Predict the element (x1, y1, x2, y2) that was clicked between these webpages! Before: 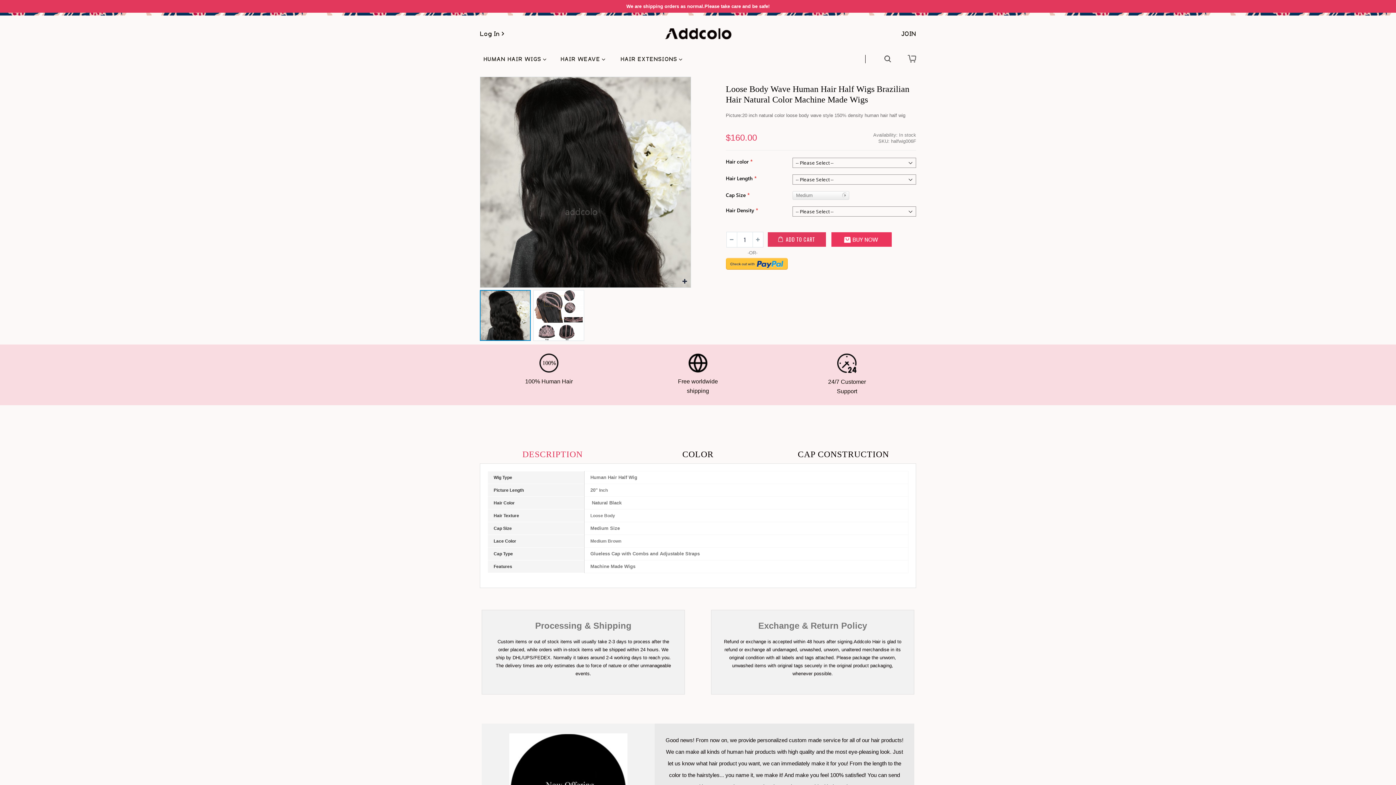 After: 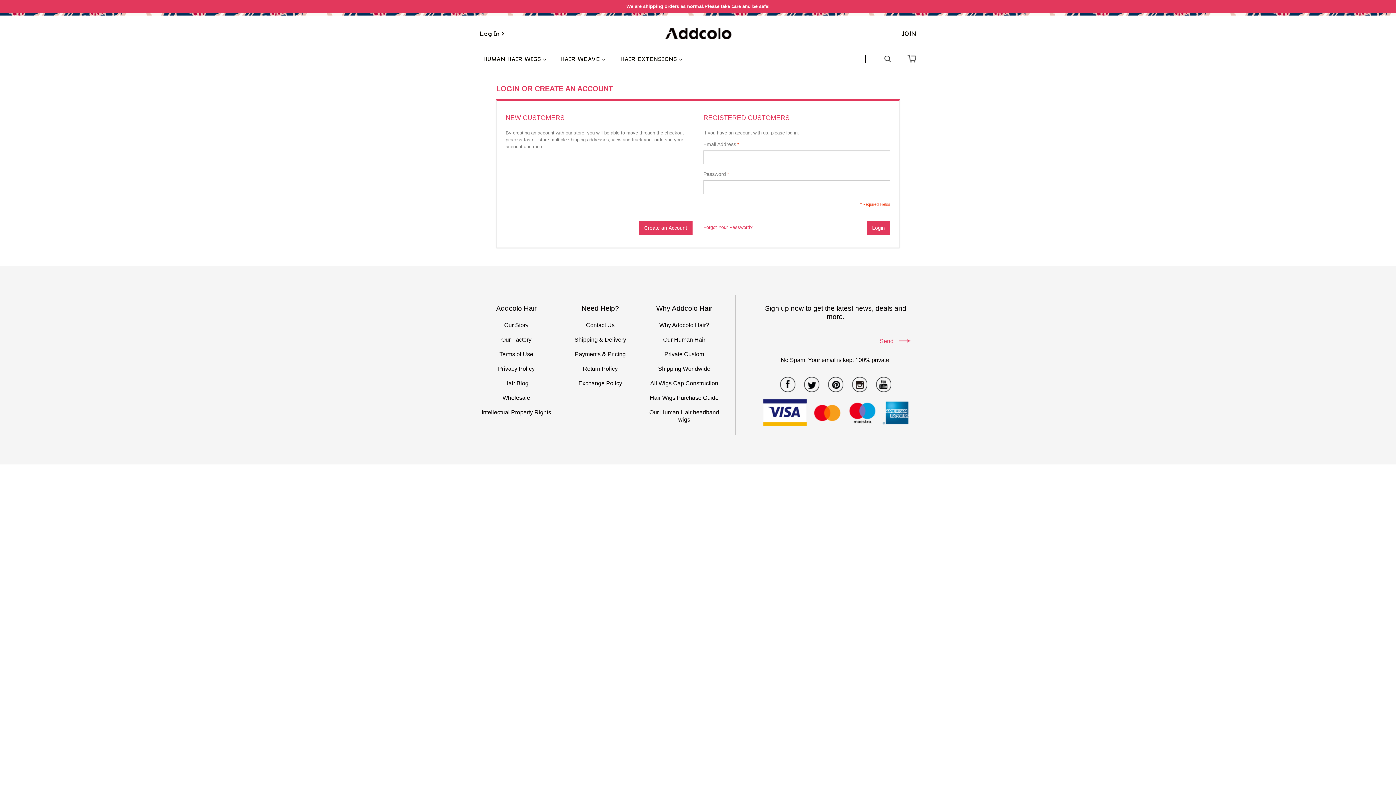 Action: label: Log In > bbox: (480, 30, 504, 36)